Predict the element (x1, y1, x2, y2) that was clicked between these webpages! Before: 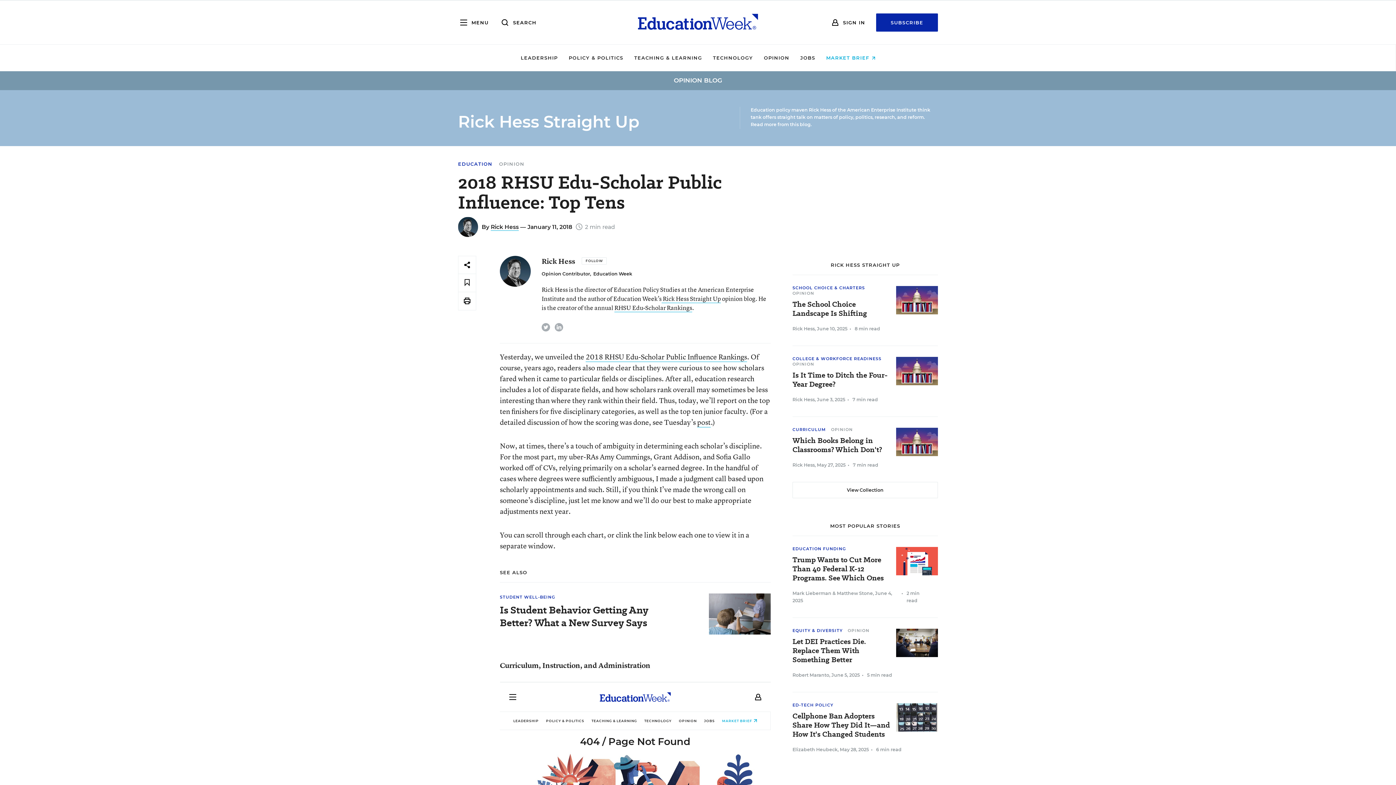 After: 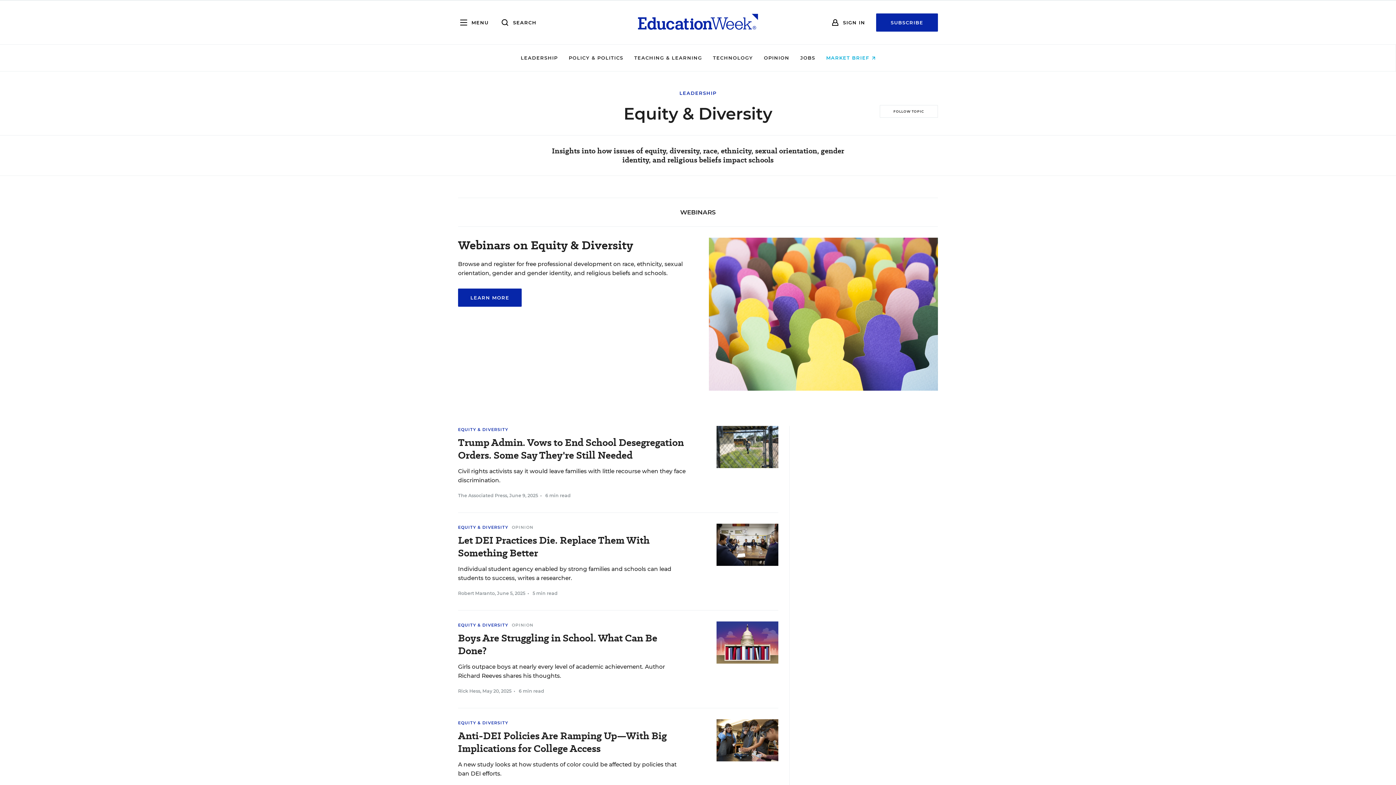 Action: bbox: (792, 628, 842, 633) label: EQUITY & DIVERSITY